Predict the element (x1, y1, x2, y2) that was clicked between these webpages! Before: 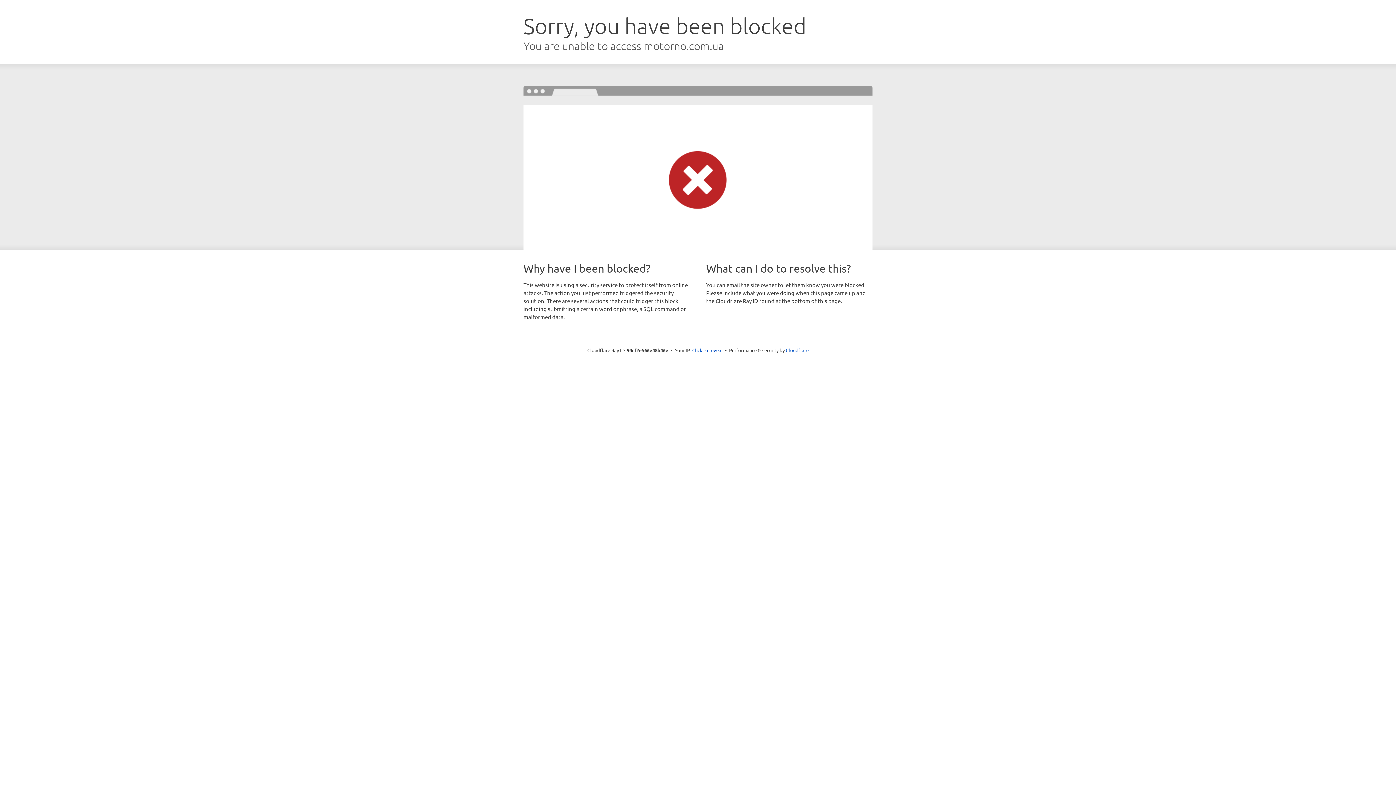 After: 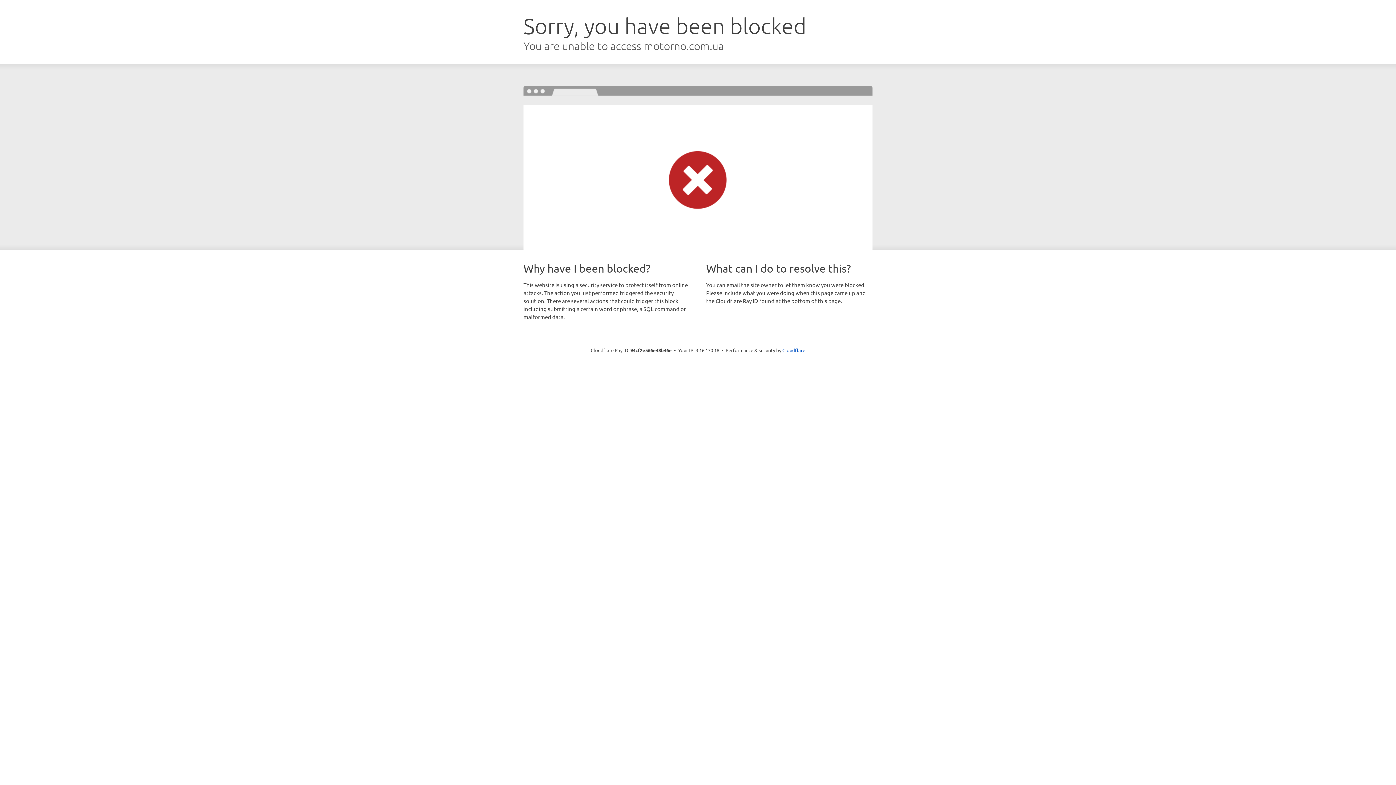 Action: bbox: (692, 346, 722, 353) label: Click to reveal